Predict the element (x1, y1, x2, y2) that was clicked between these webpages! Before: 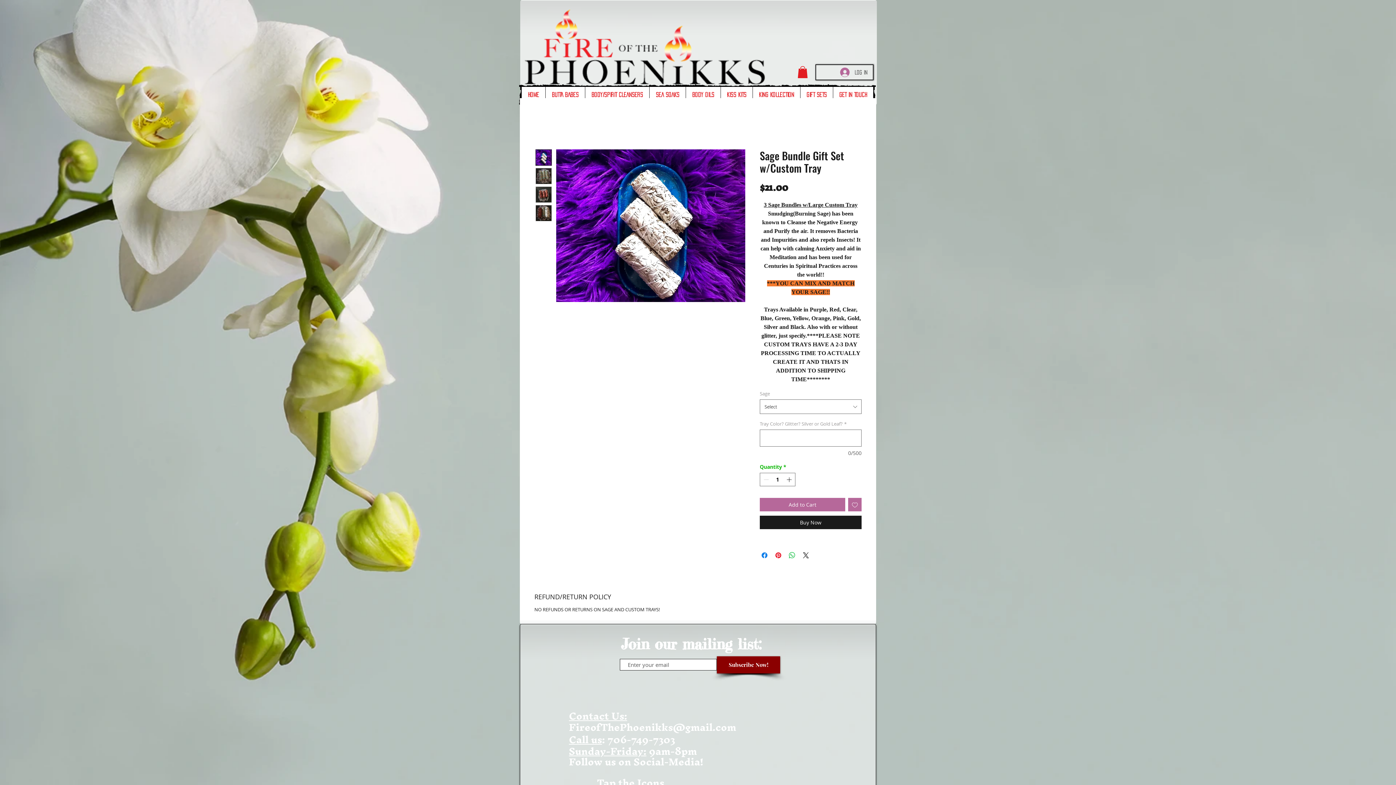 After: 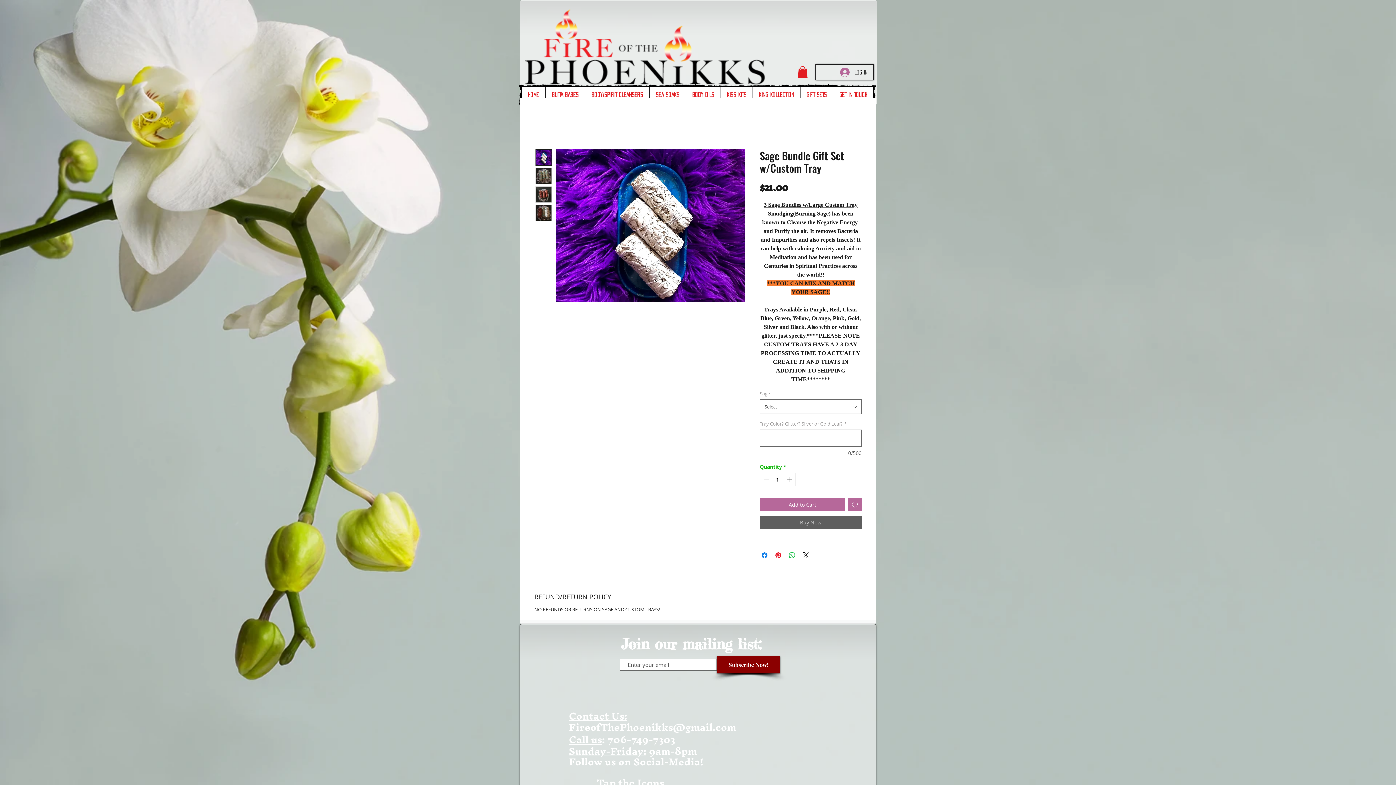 Action: bbox: (760, 516, 861, 529) label: Buy Now